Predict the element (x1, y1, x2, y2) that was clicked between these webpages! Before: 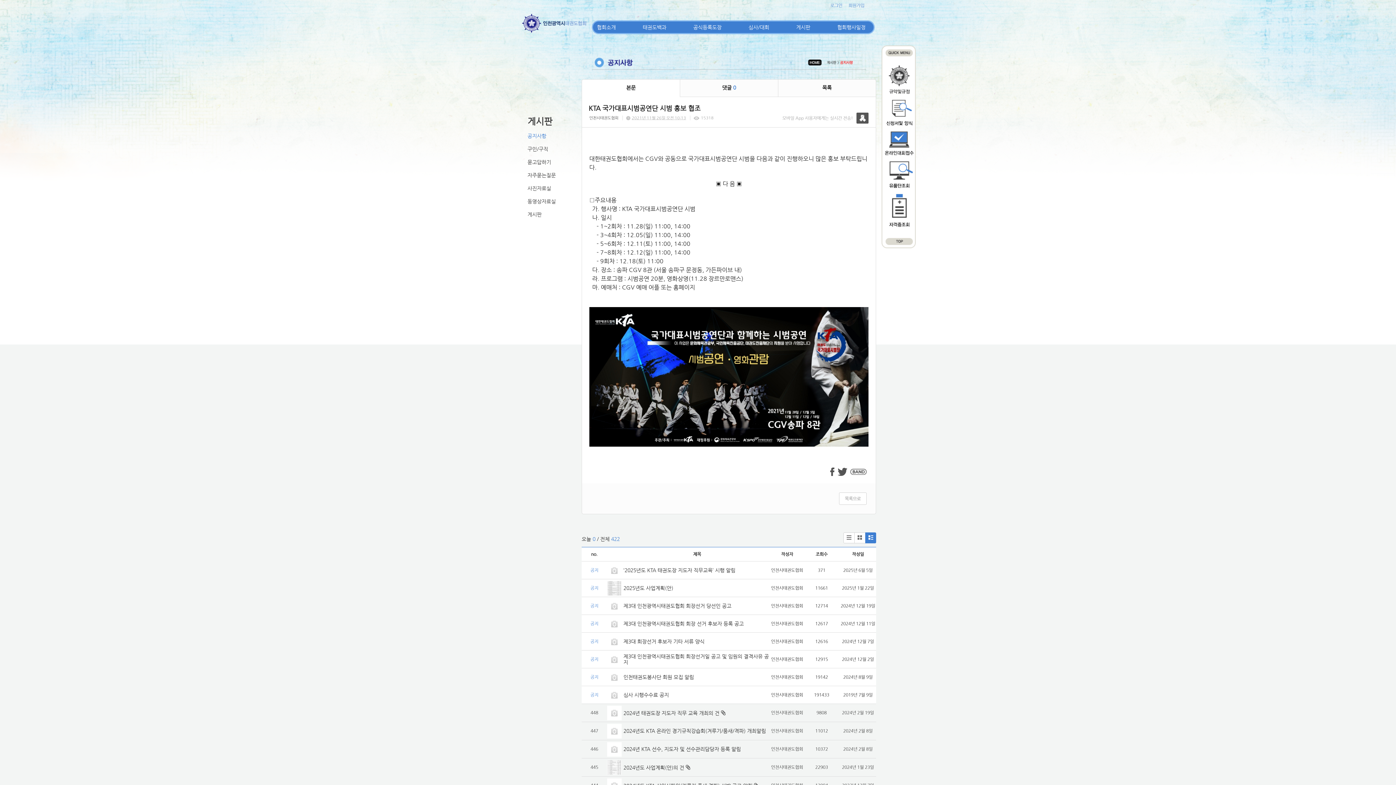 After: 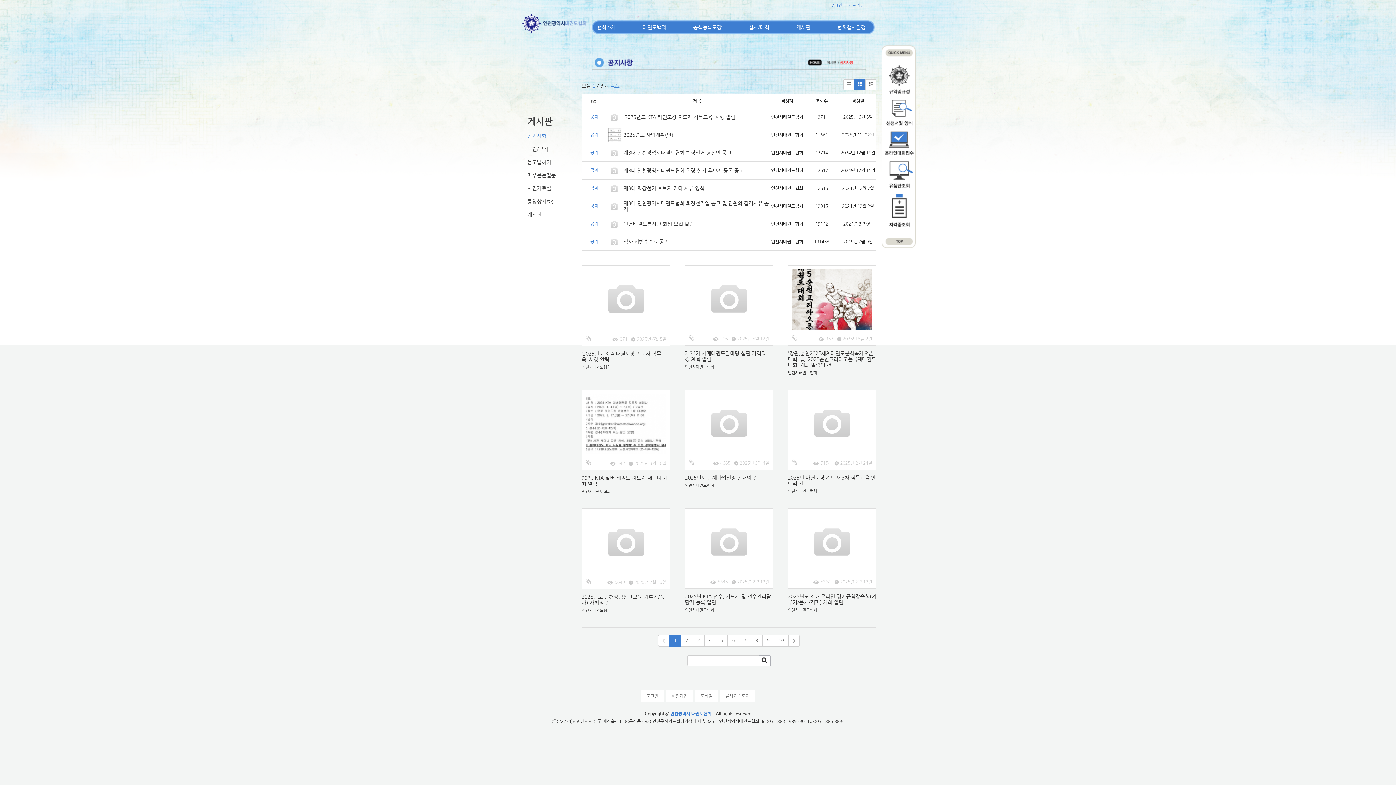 Action: bbox: (854, 532, 865, 543)